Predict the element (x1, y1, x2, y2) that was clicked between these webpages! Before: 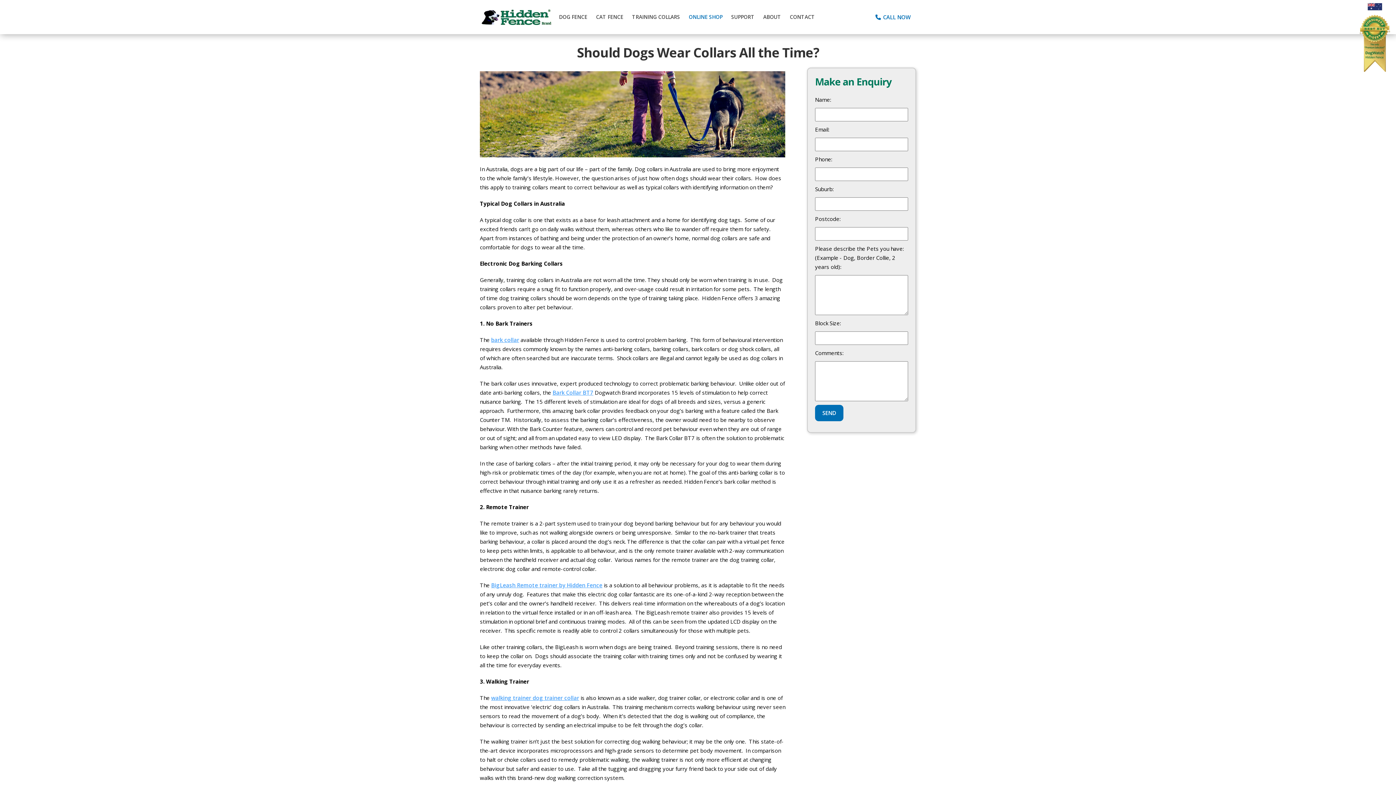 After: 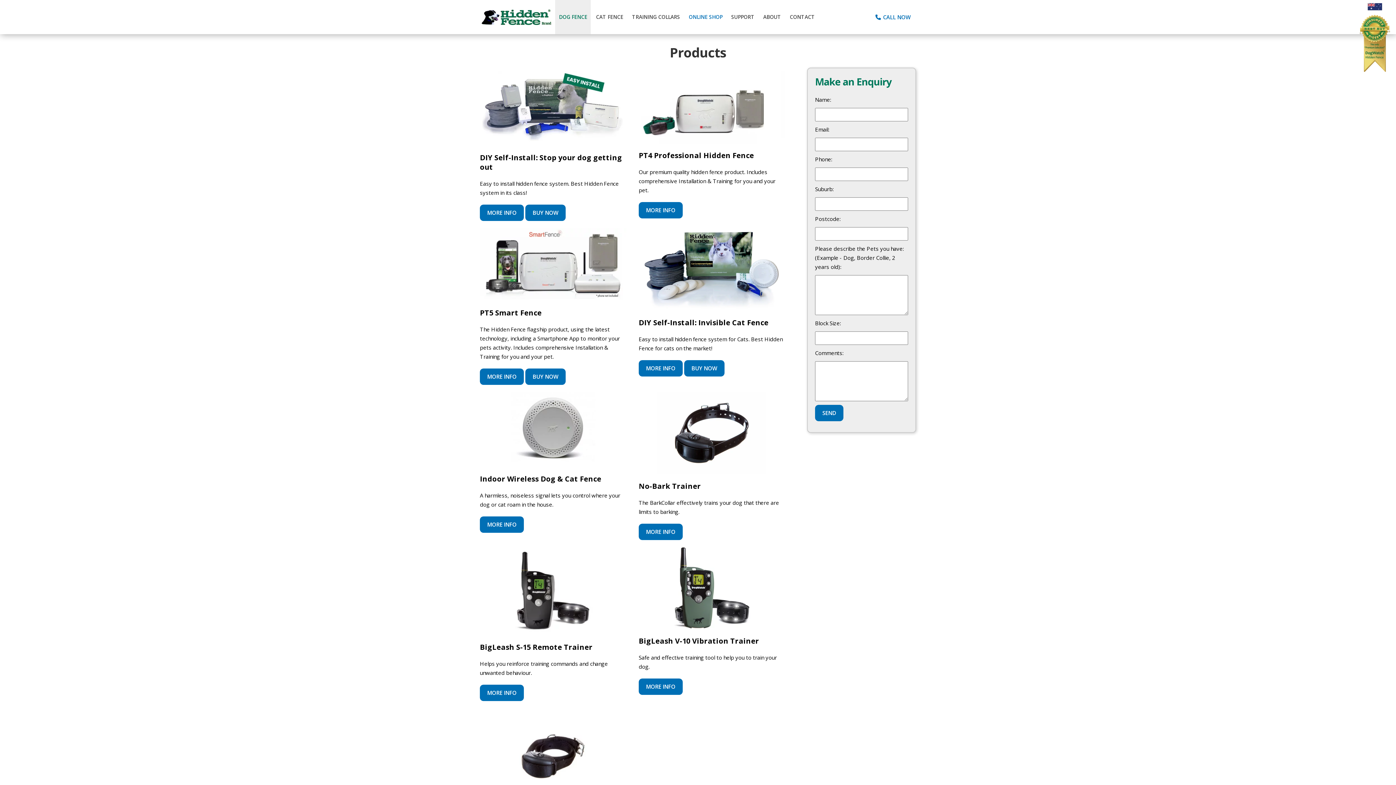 Action: label: DOG FENCE bbox: (555, 0, 591, 34)